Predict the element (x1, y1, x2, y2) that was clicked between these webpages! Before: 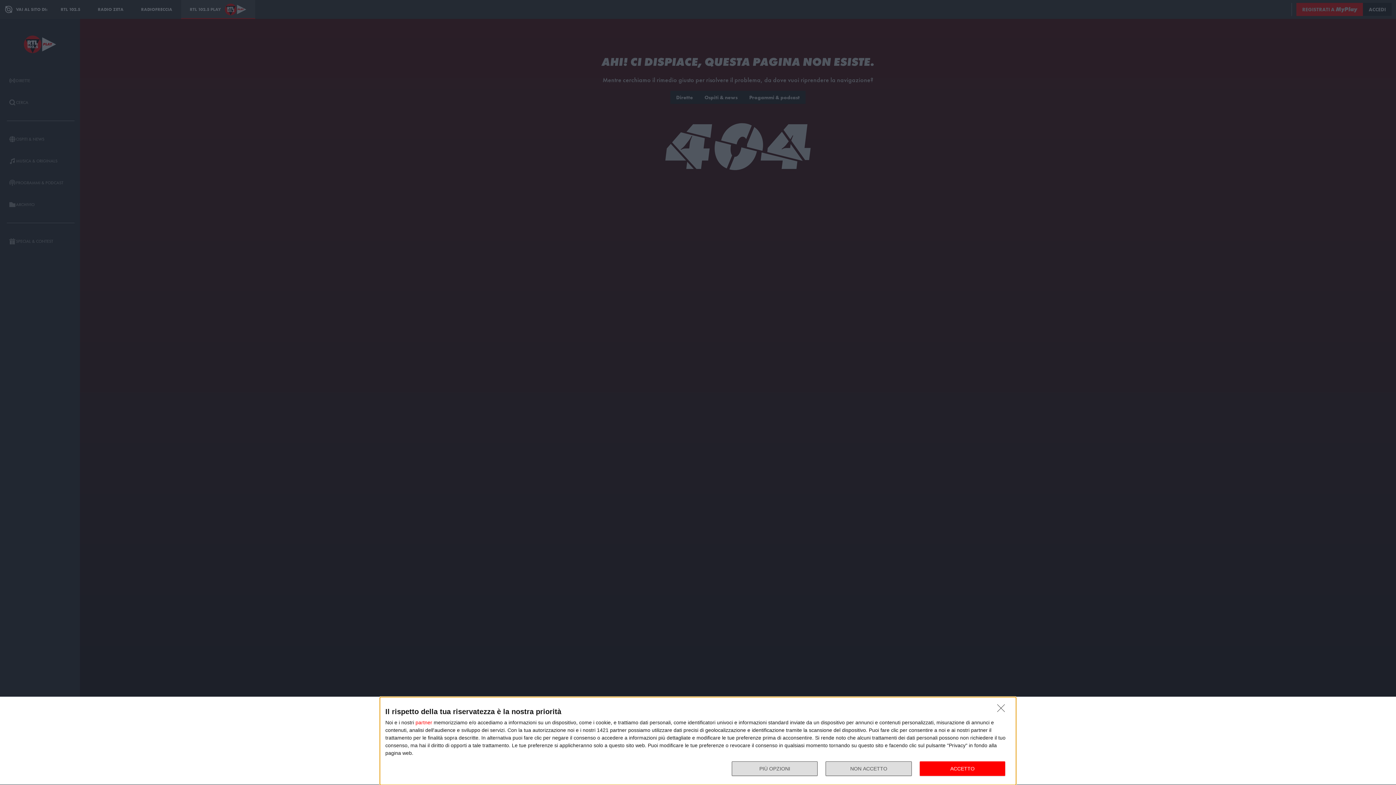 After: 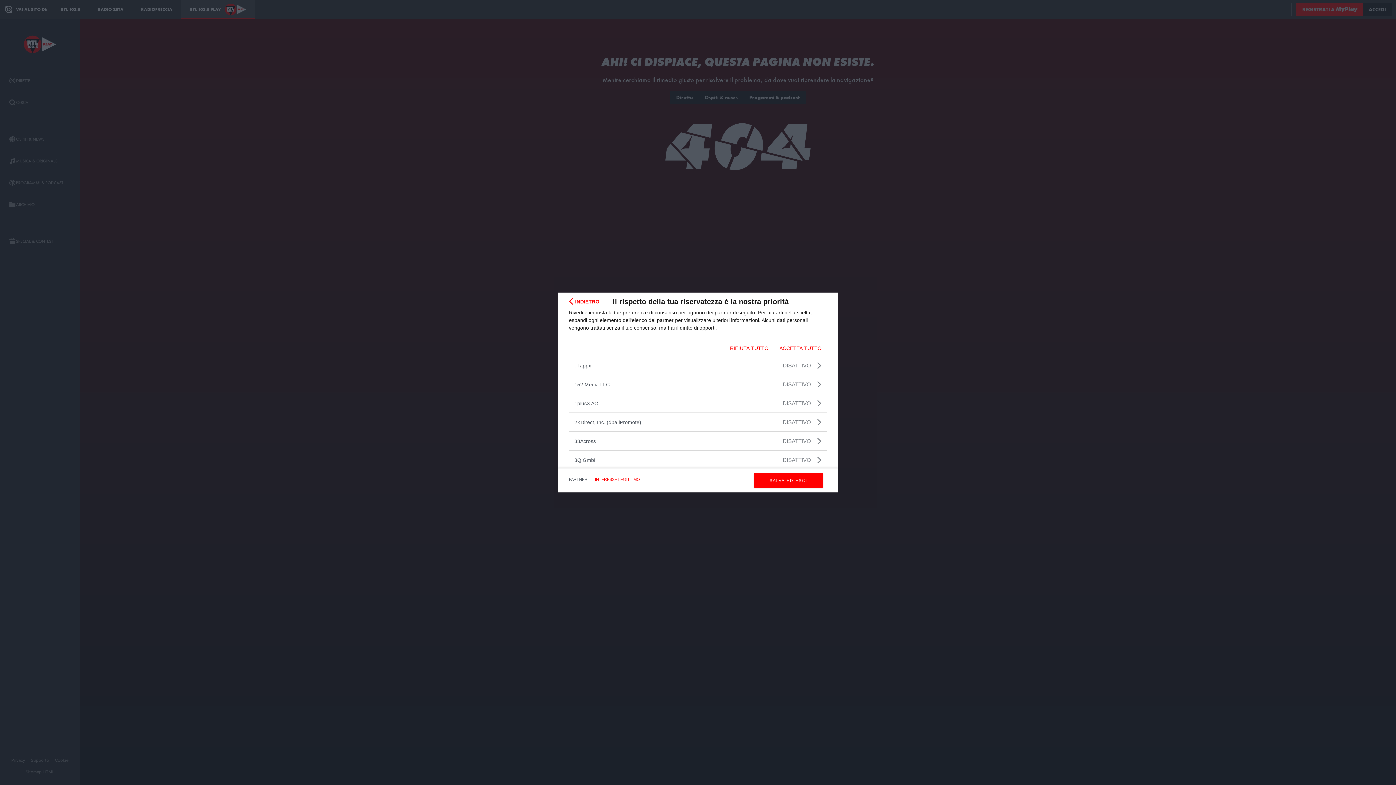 Action: bbox: (415, 720, 432, 725) label: partner